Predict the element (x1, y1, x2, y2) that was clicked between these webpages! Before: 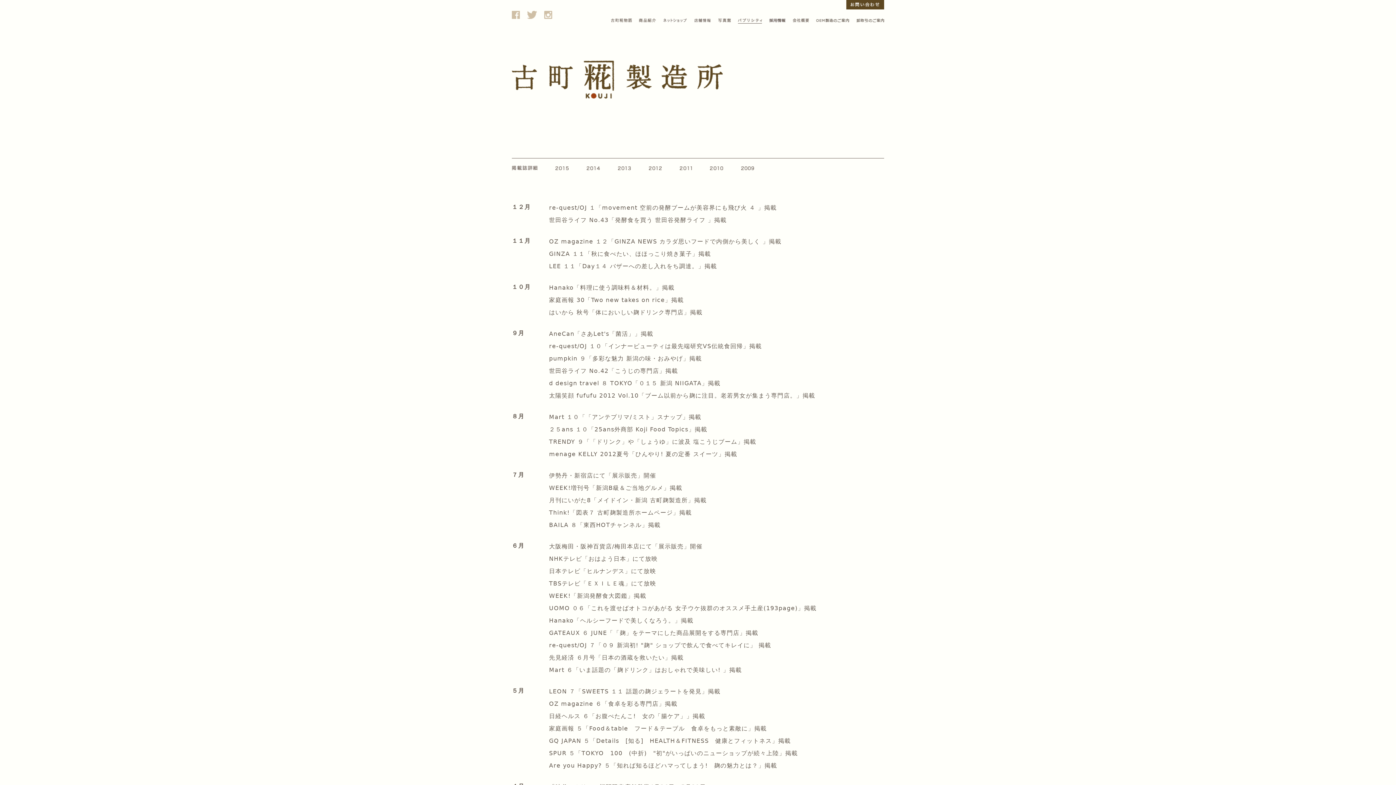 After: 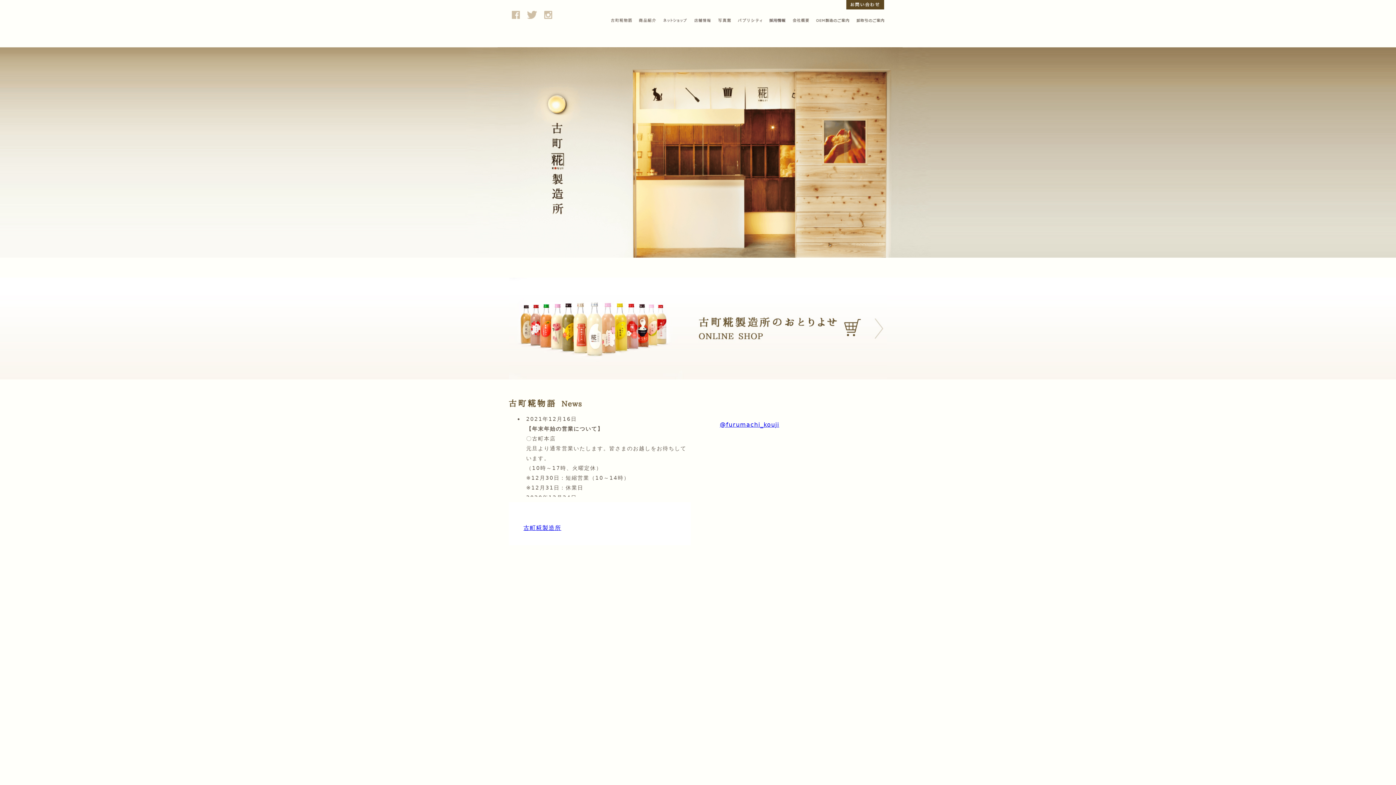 Action: bbox: (512, 91, 722, 98)